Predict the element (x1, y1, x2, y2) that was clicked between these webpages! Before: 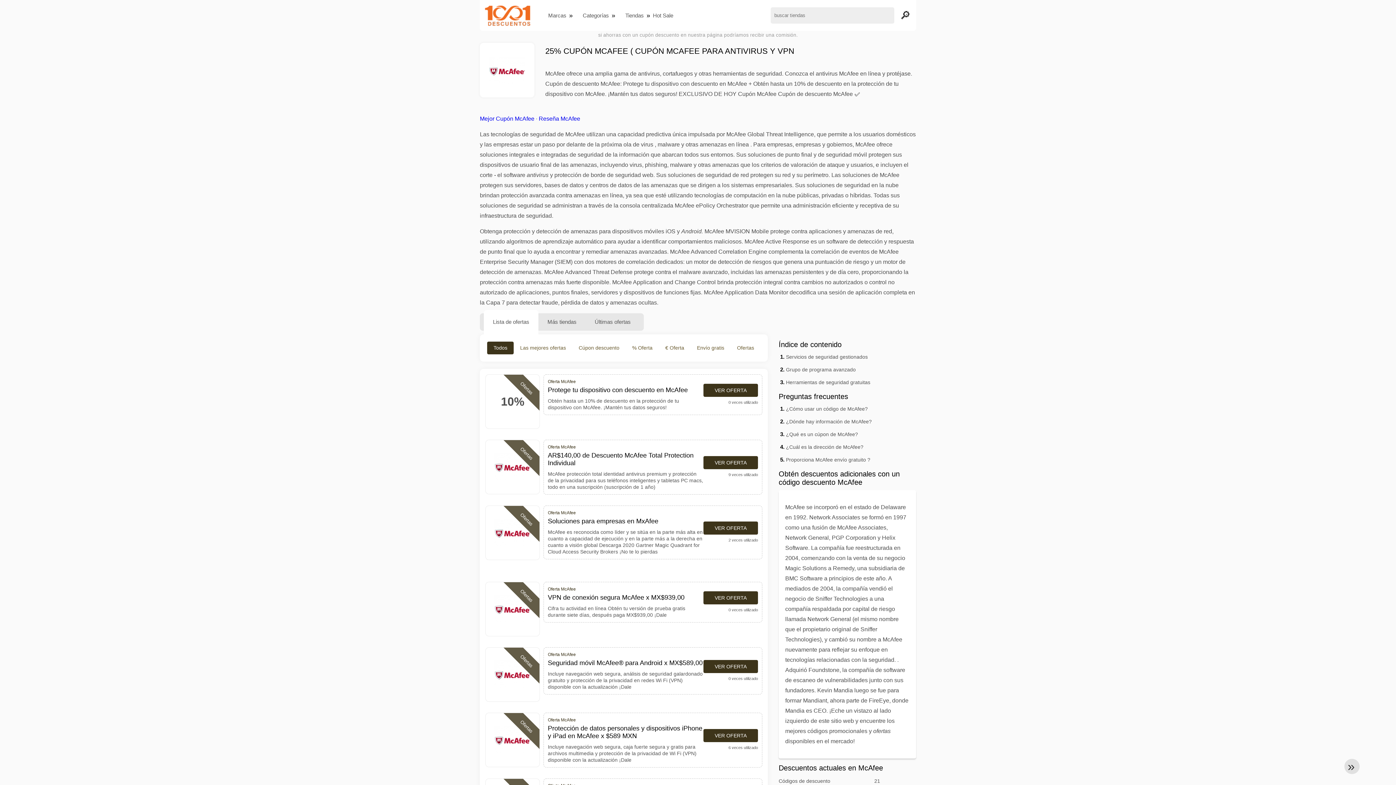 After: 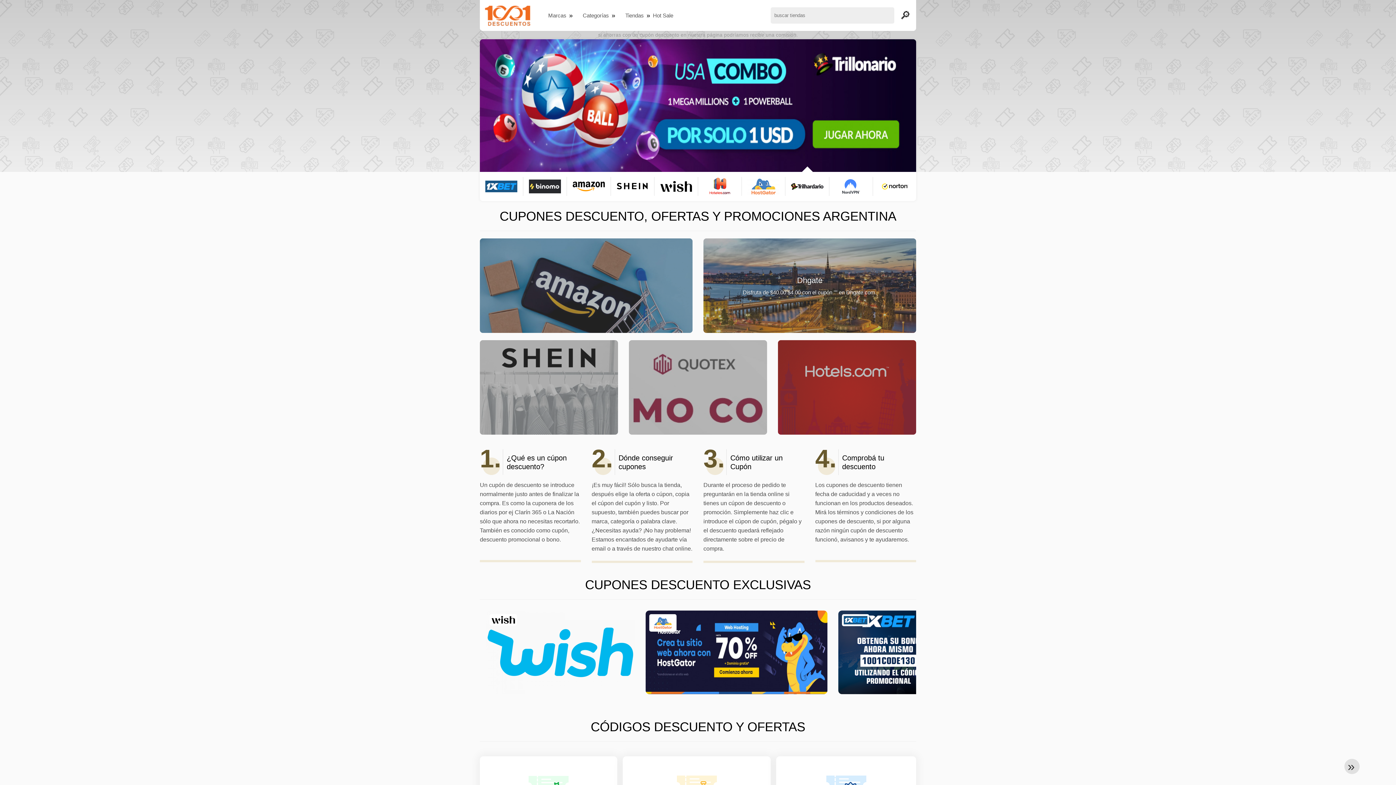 Action: bbox: (480, 3, 535, 27)